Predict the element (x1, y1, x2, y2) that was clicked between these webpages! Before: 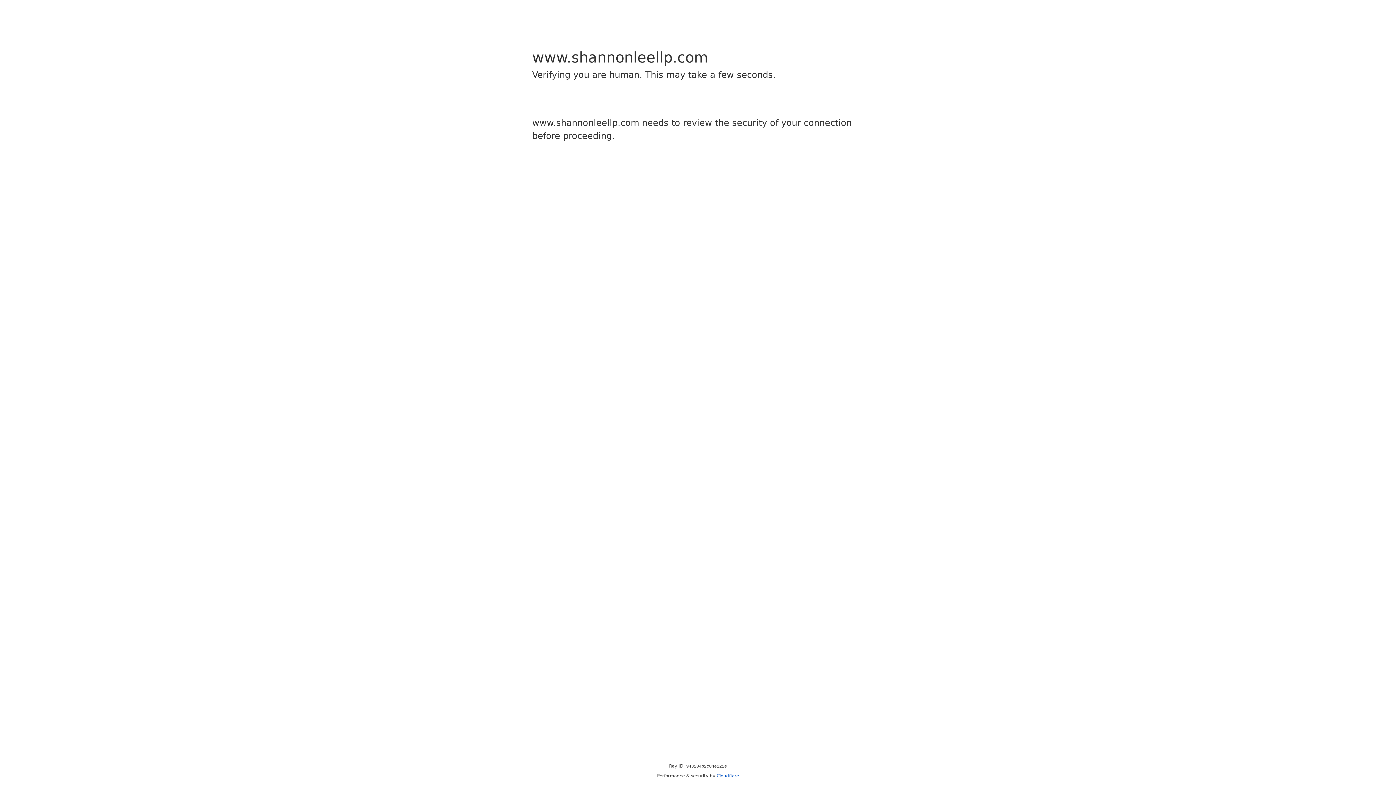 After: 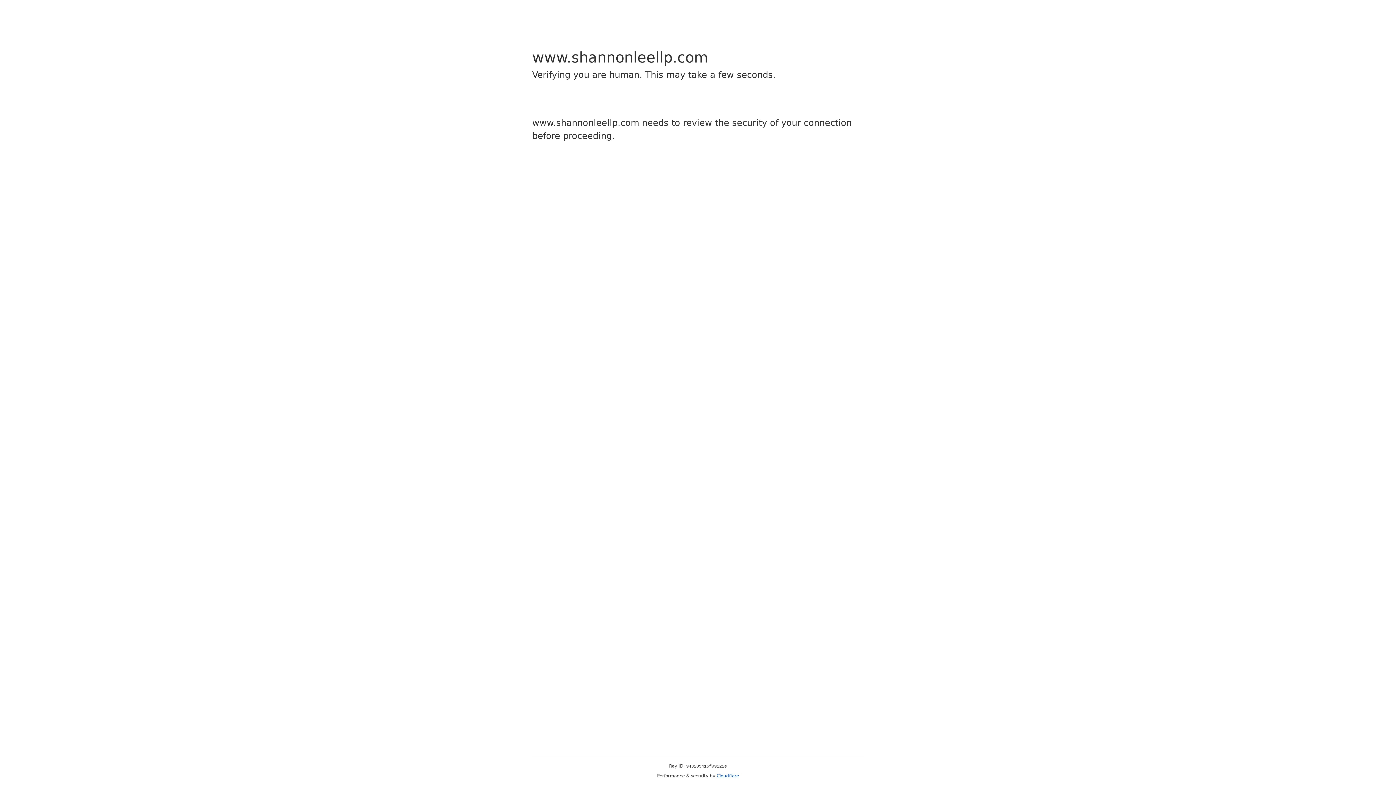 Action: bbox: (716, 773, 739, 778) label: Cloudflare